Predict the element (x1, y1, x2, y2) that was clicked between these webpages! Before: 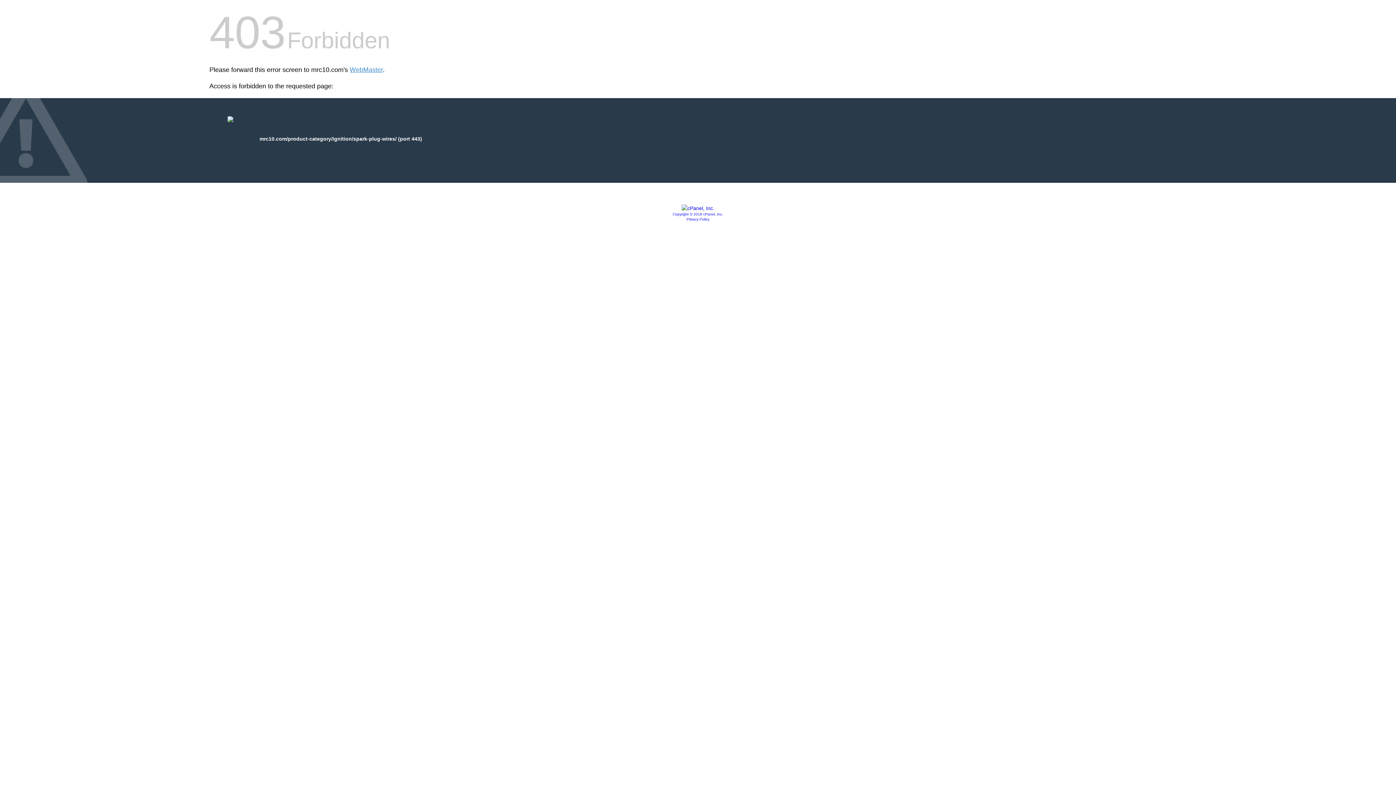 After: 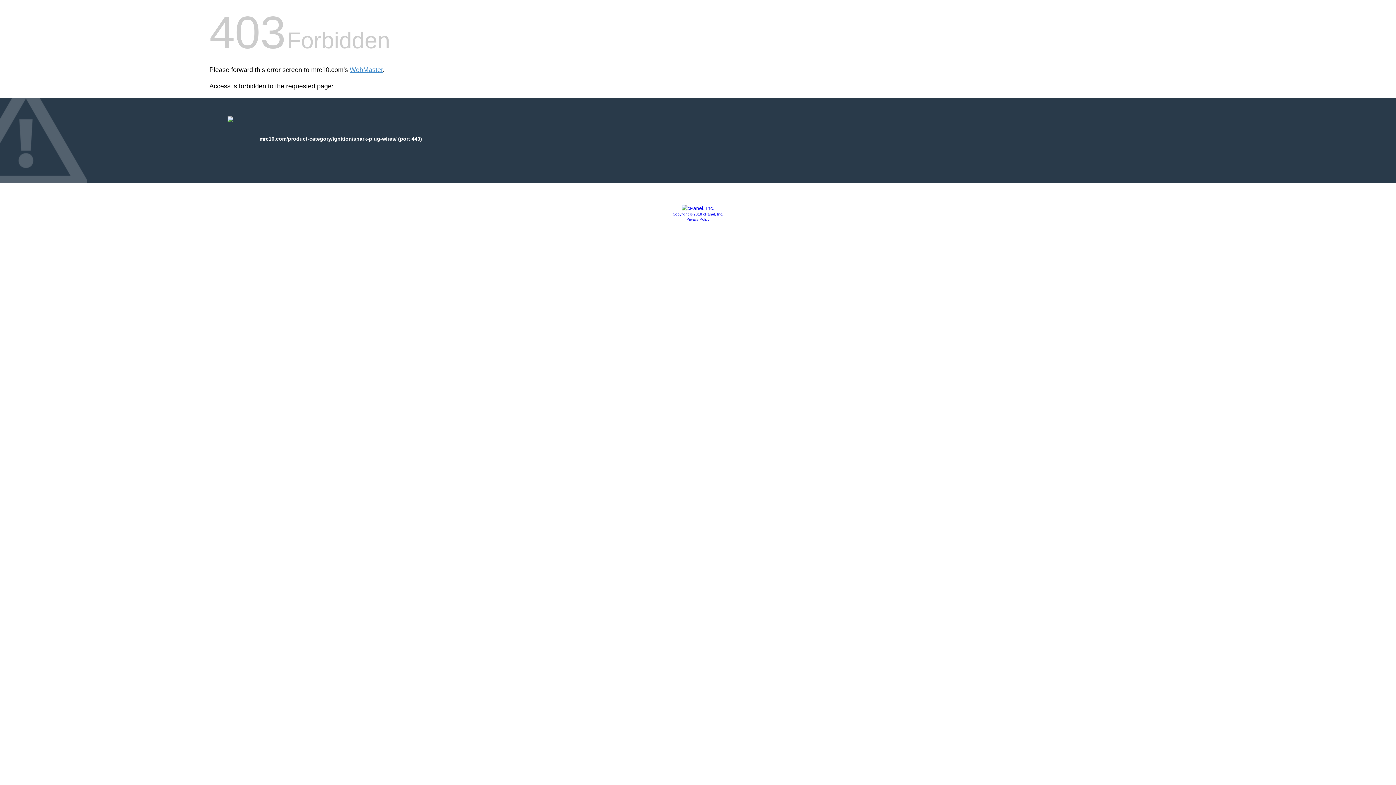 Action: bbox: (681, 205, 714, 211)